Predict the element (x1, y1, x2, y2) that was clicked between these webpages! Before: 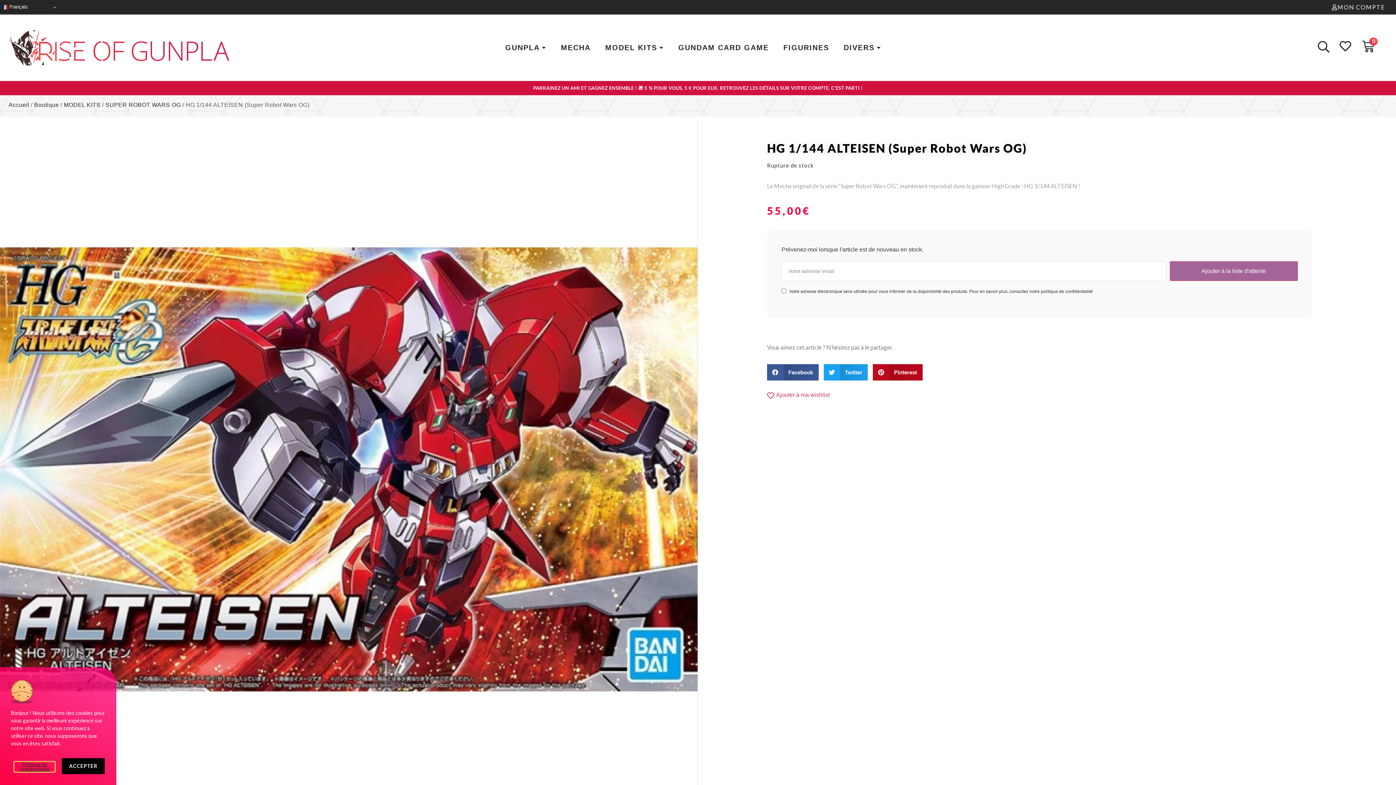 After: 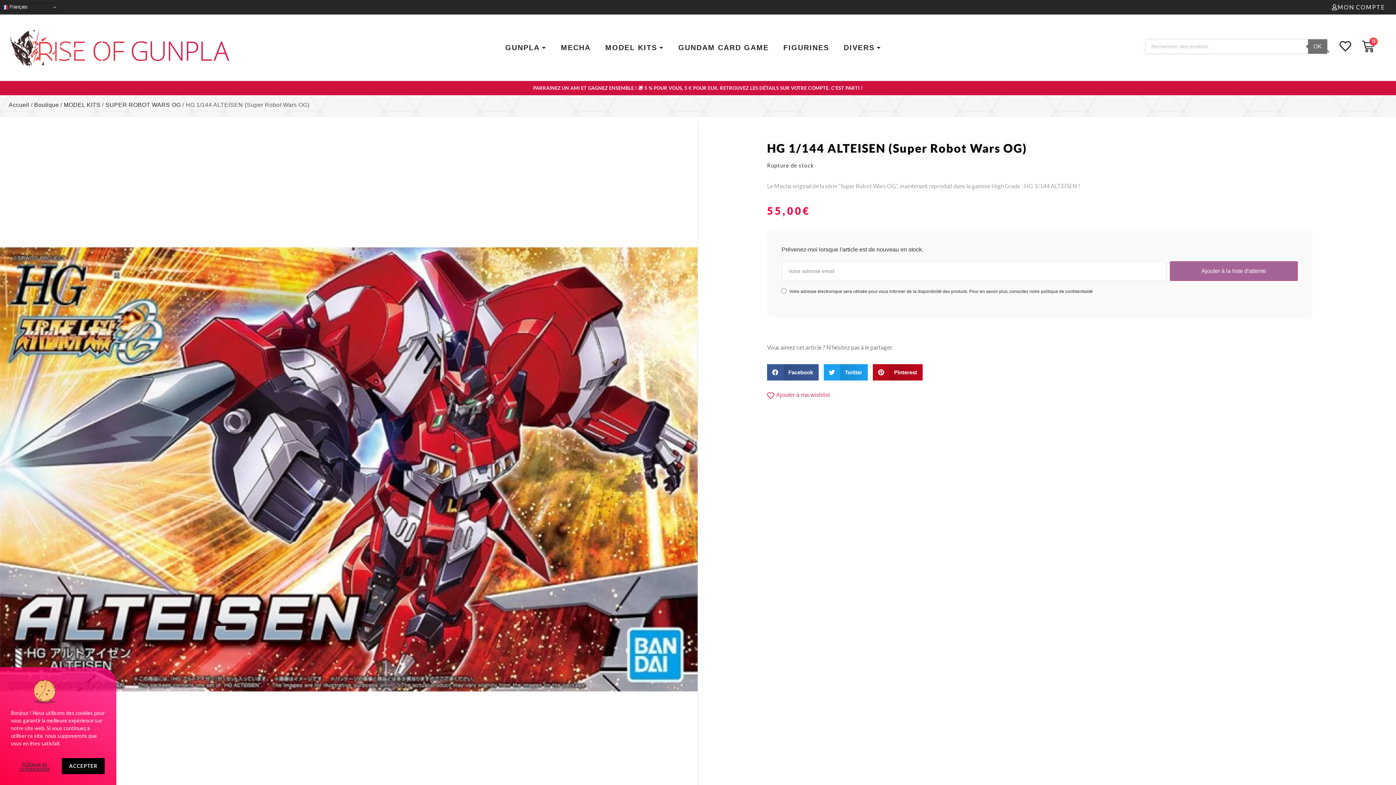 Action: bbox: (1318, 41, 1329, 53)